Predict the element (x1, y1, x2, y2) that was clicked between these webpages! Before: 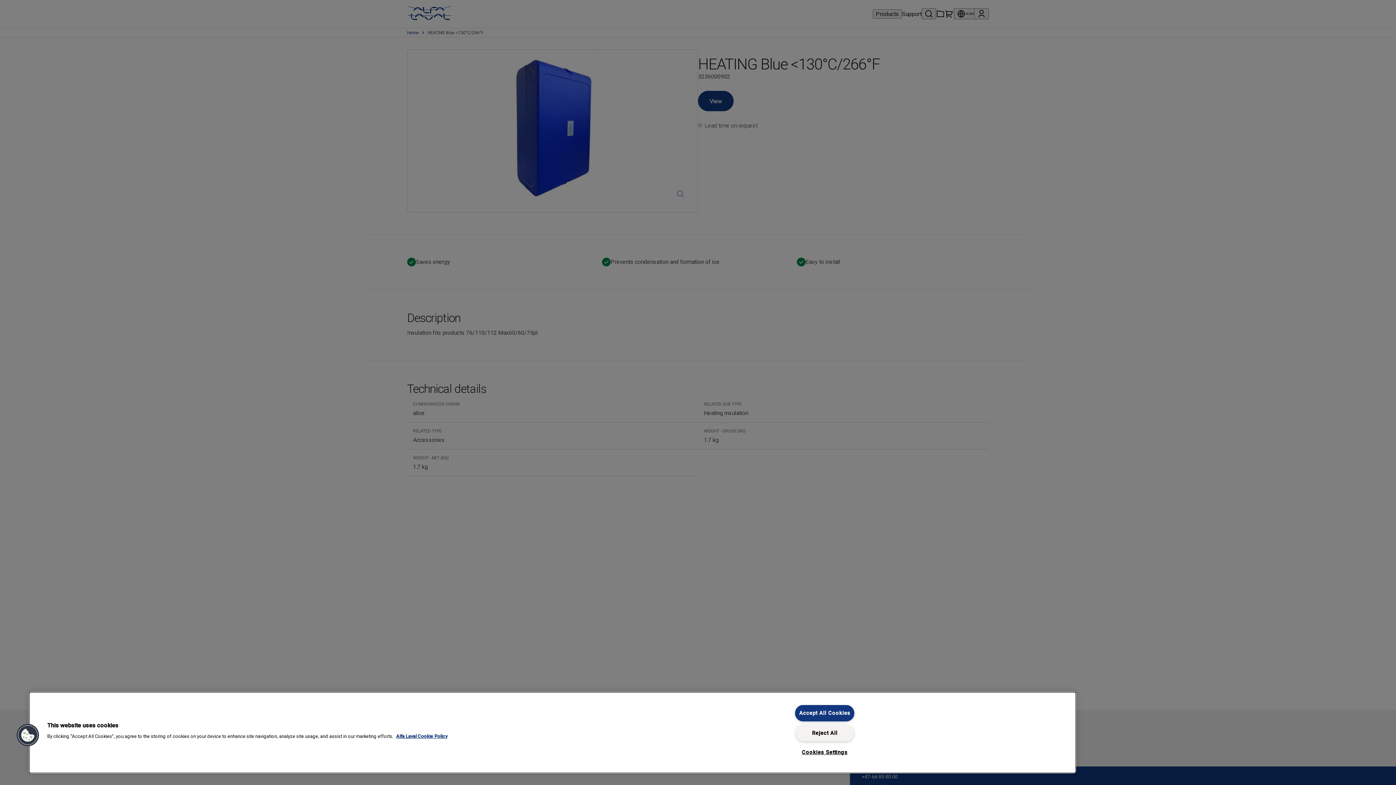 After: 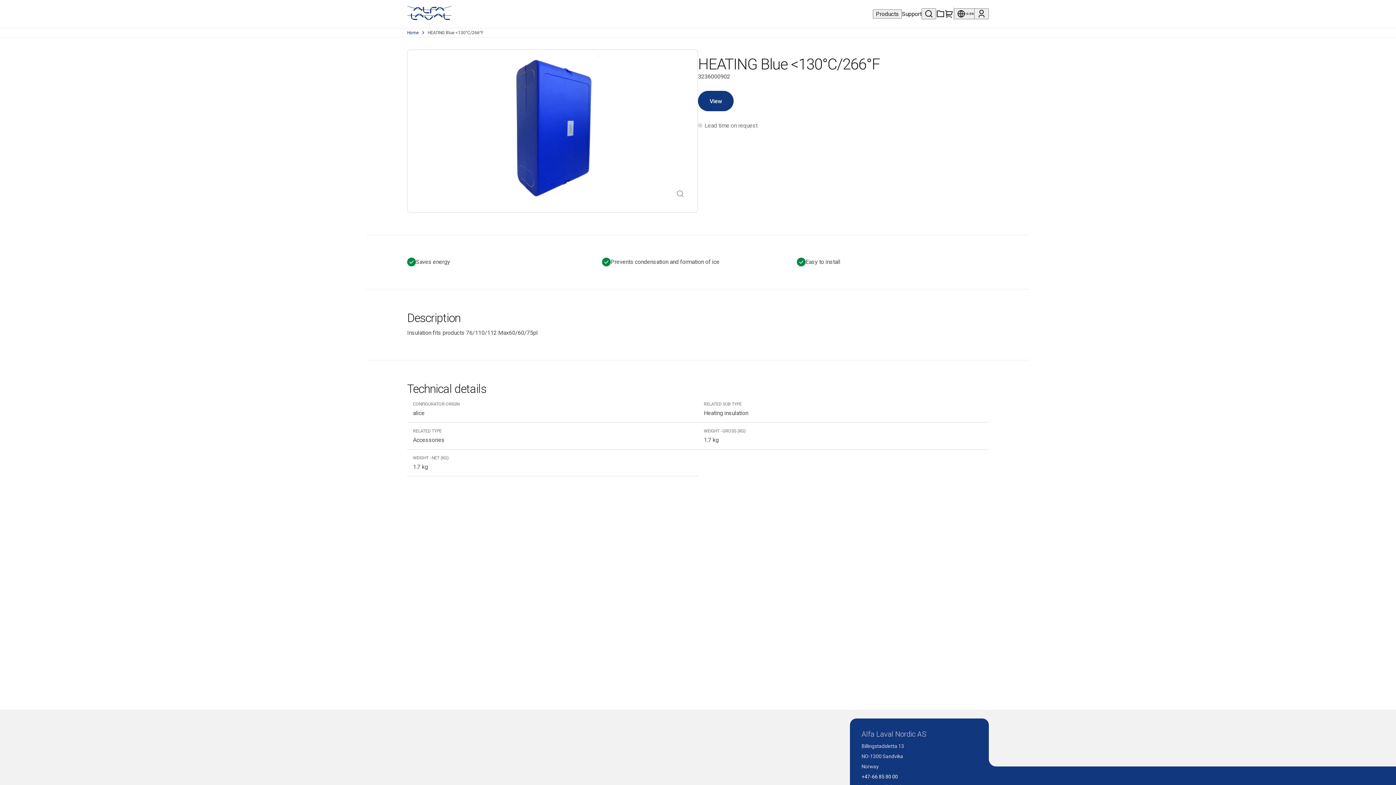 Action: label: Reject All bbox: (795, 725, 854, 741)